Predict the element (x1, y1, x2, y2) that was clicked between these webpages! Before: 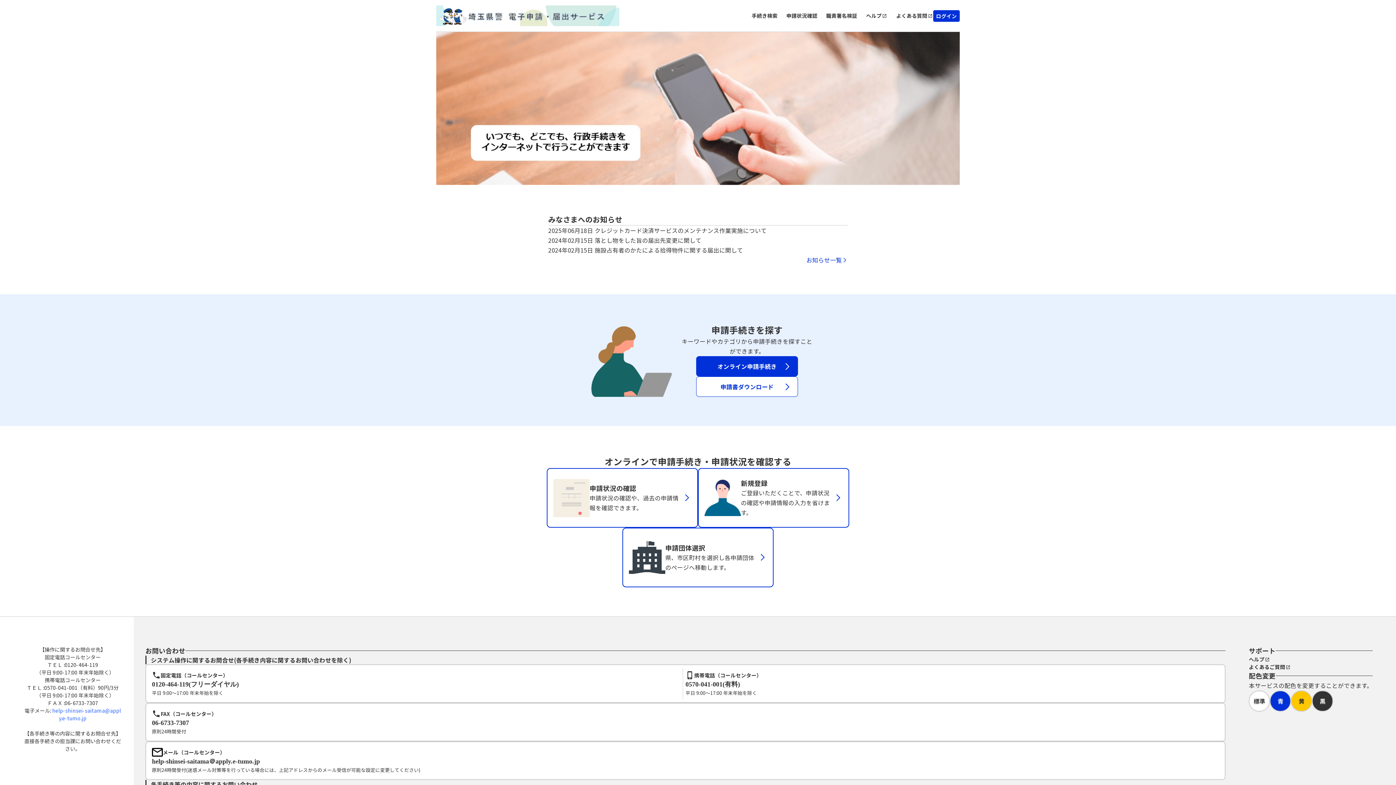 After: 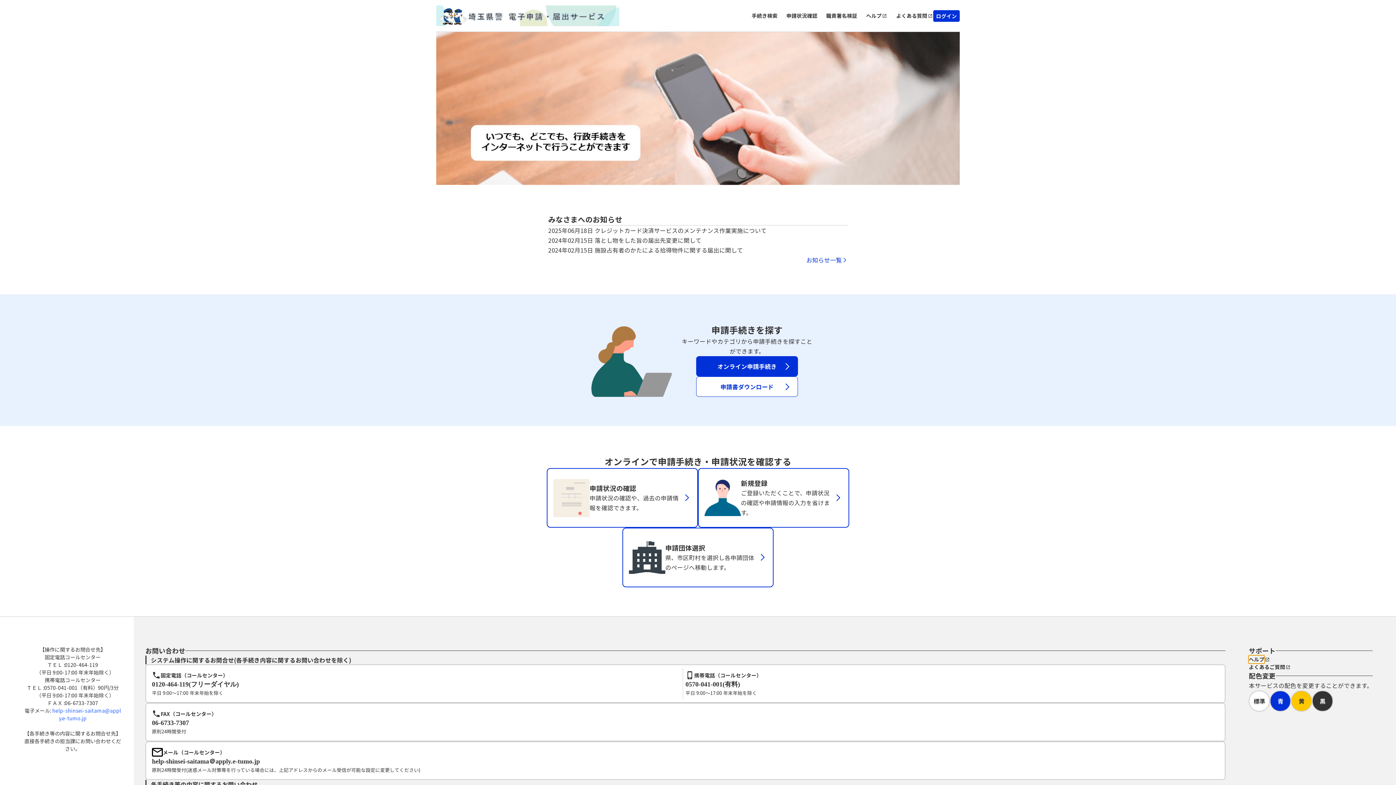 Action: bbox: (1249, 656, 1264, 663) label: ヘルプ